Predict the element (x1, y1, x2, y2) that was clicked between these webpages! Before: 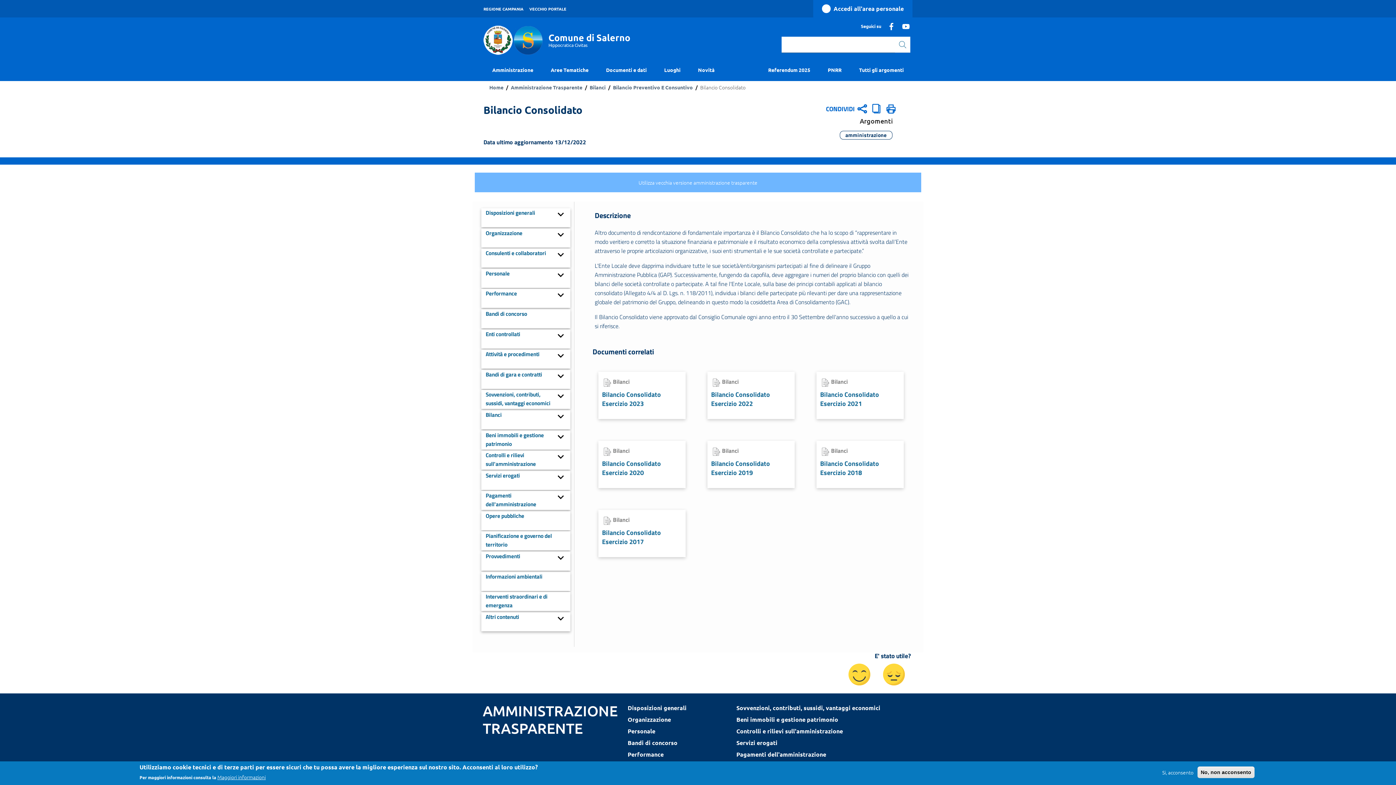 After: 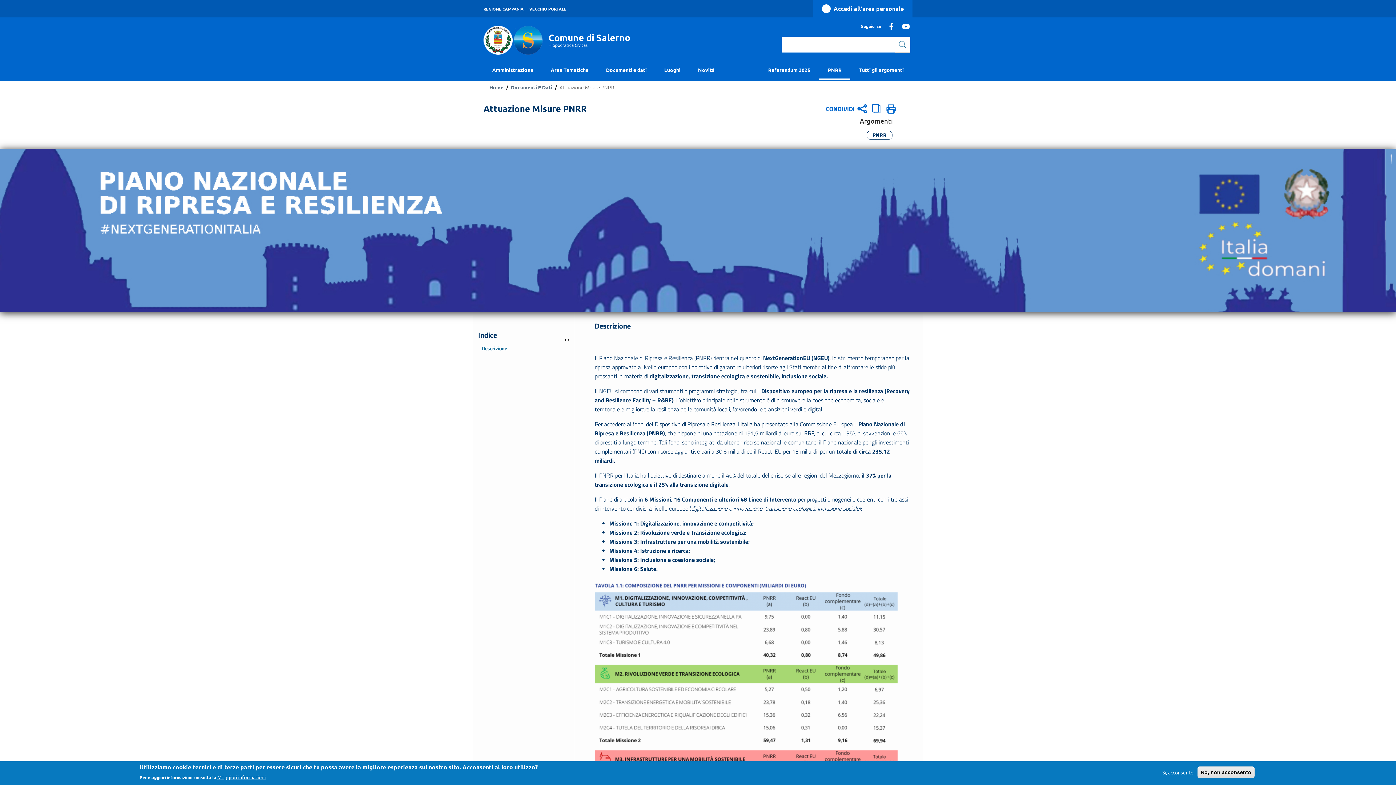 Action: label: PNRR bbox: (819, 61, 850, 79)